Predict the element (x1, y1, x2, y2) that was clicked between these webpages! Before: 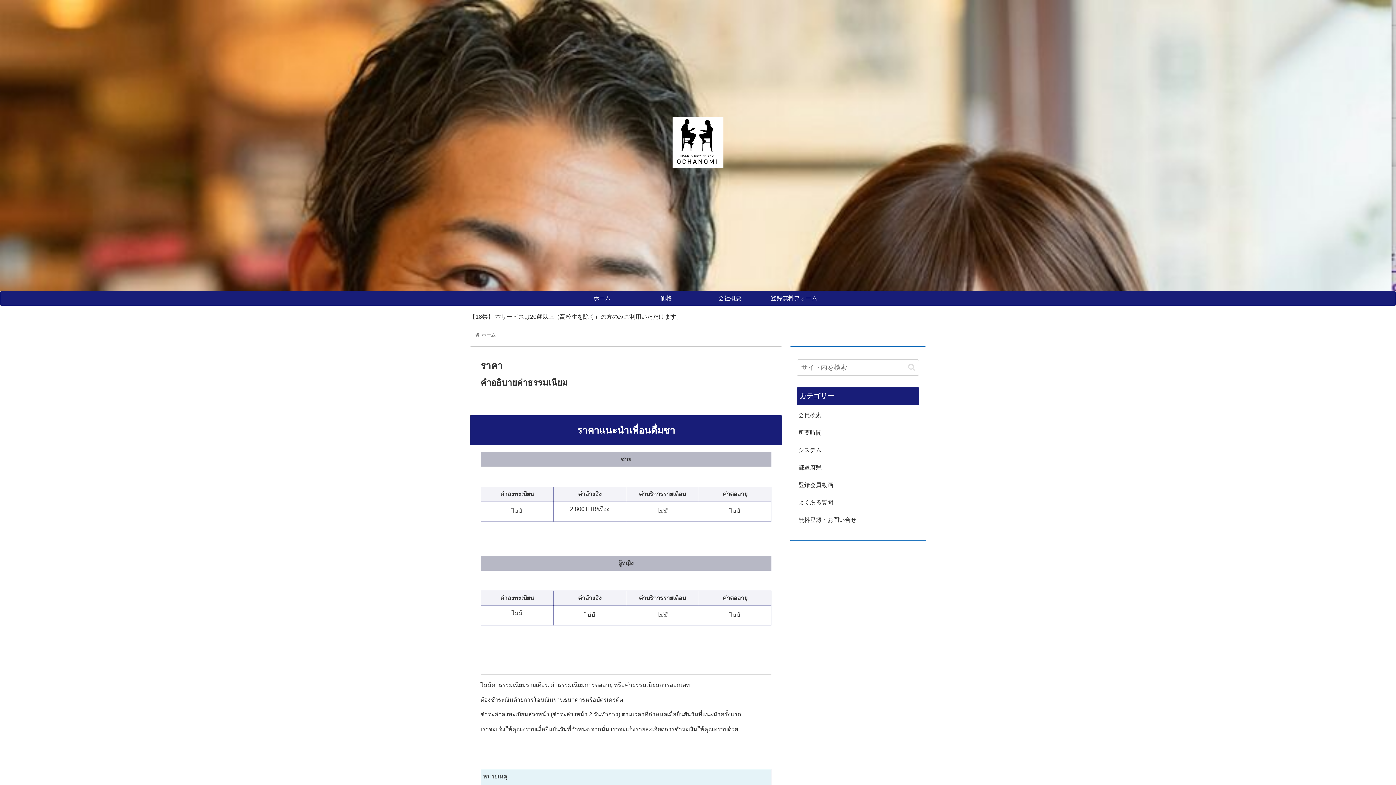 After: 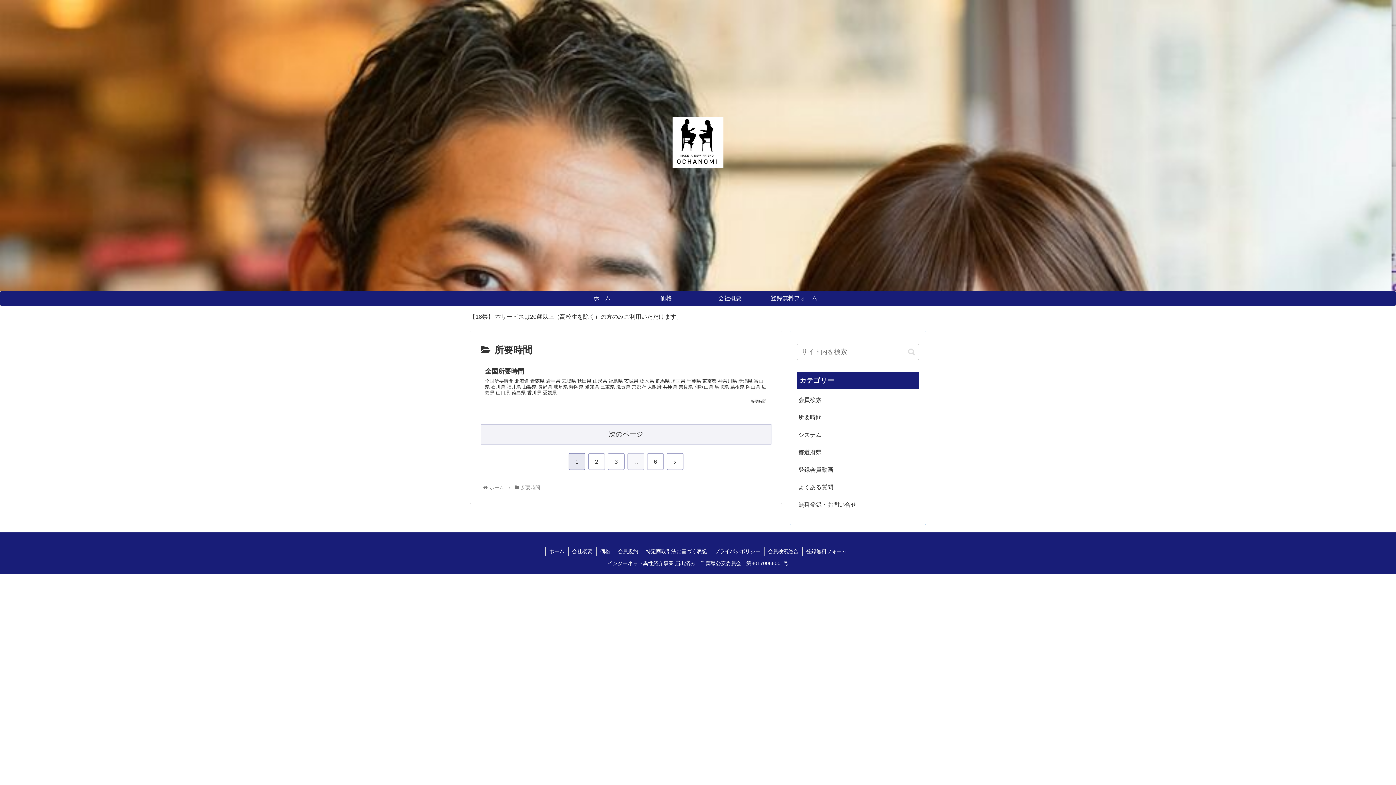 Action: label: 所要時間 bbox: (797, 424, 919, 441)